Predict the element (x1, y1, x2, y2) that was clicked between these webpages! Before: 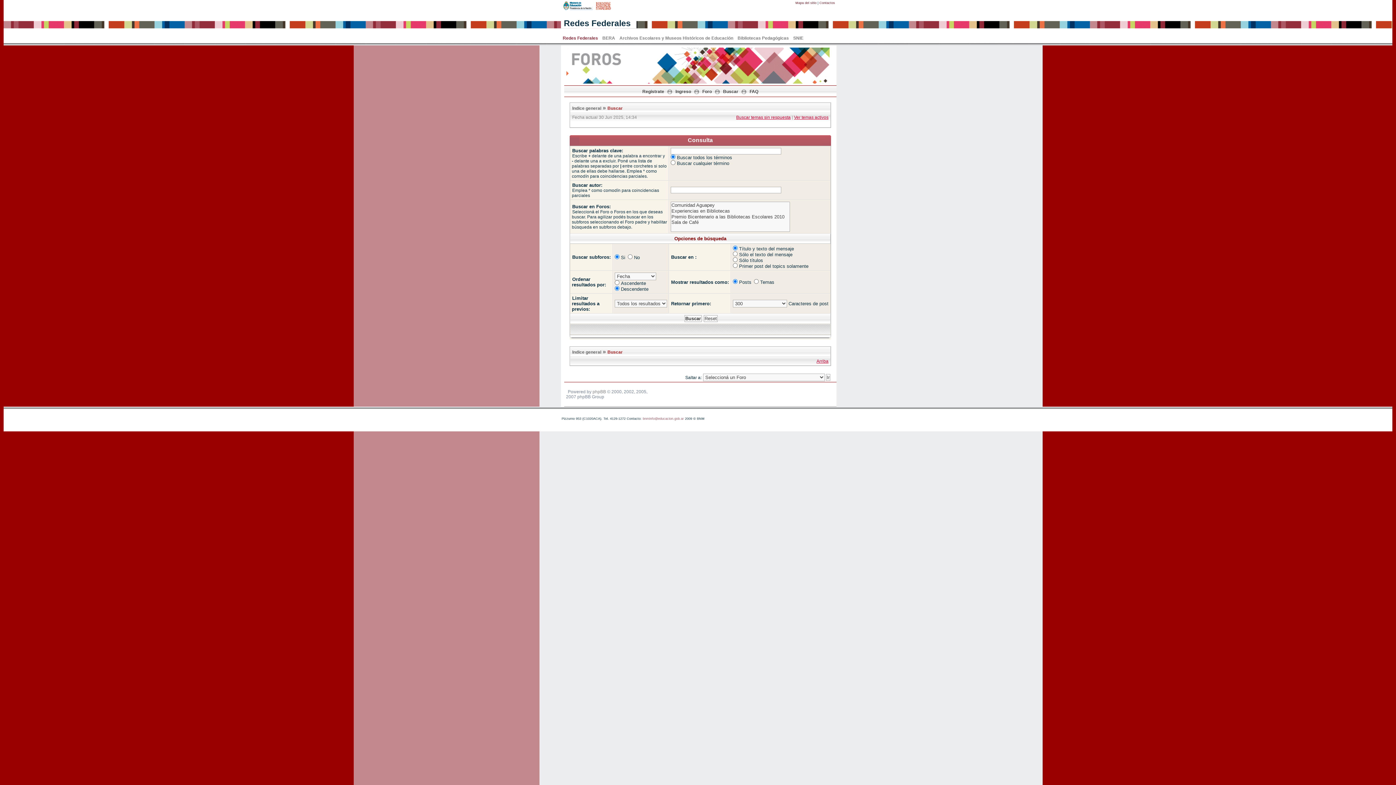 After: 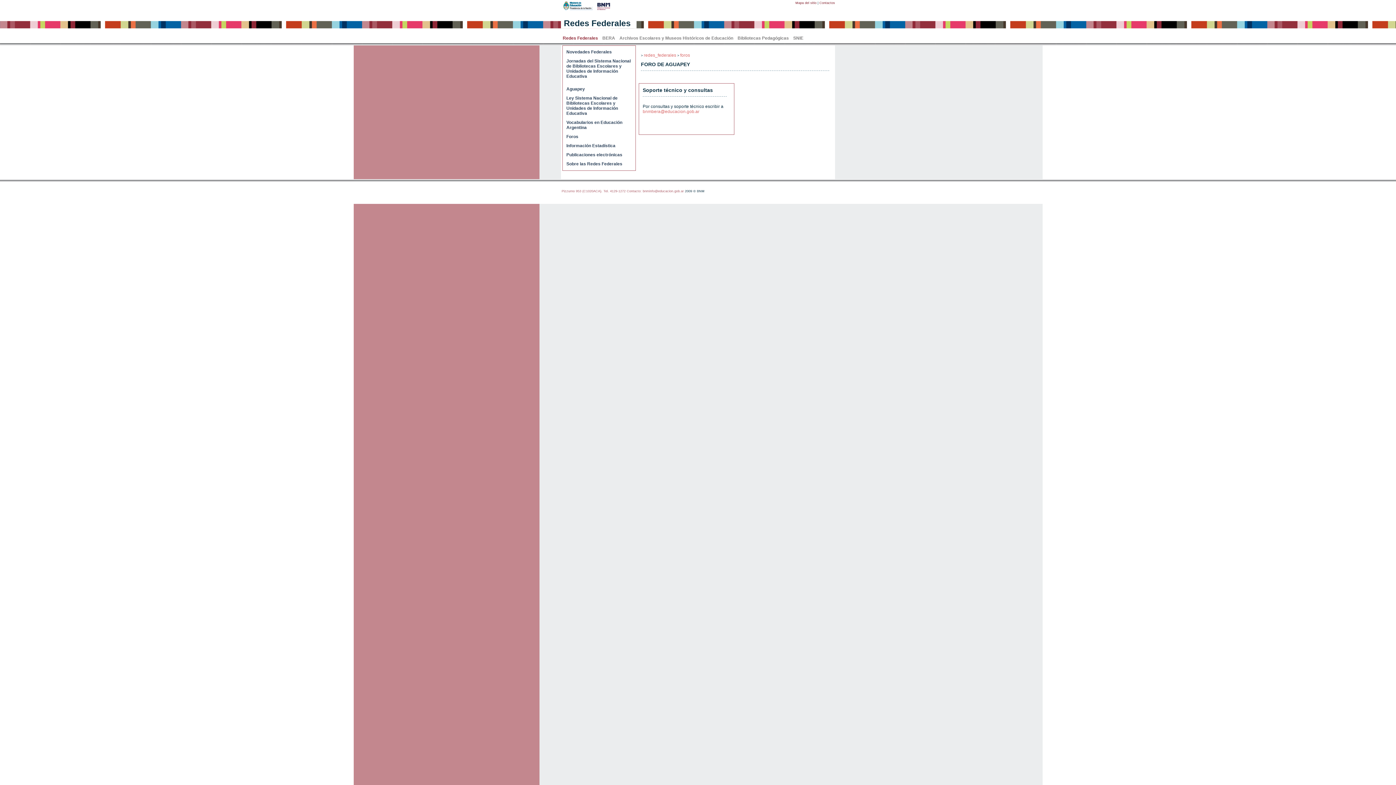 Action: label: Foro bbox: (702, 89, 712, 94)